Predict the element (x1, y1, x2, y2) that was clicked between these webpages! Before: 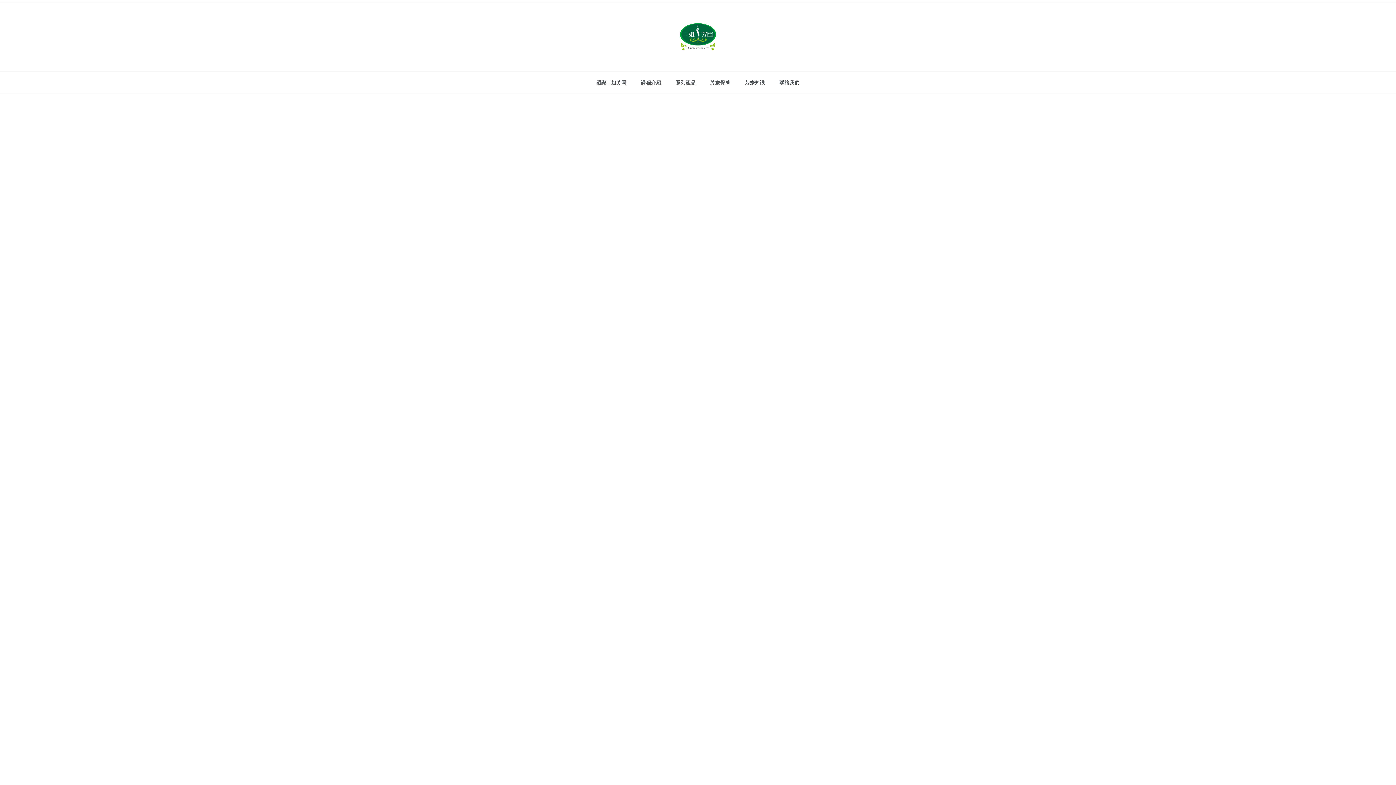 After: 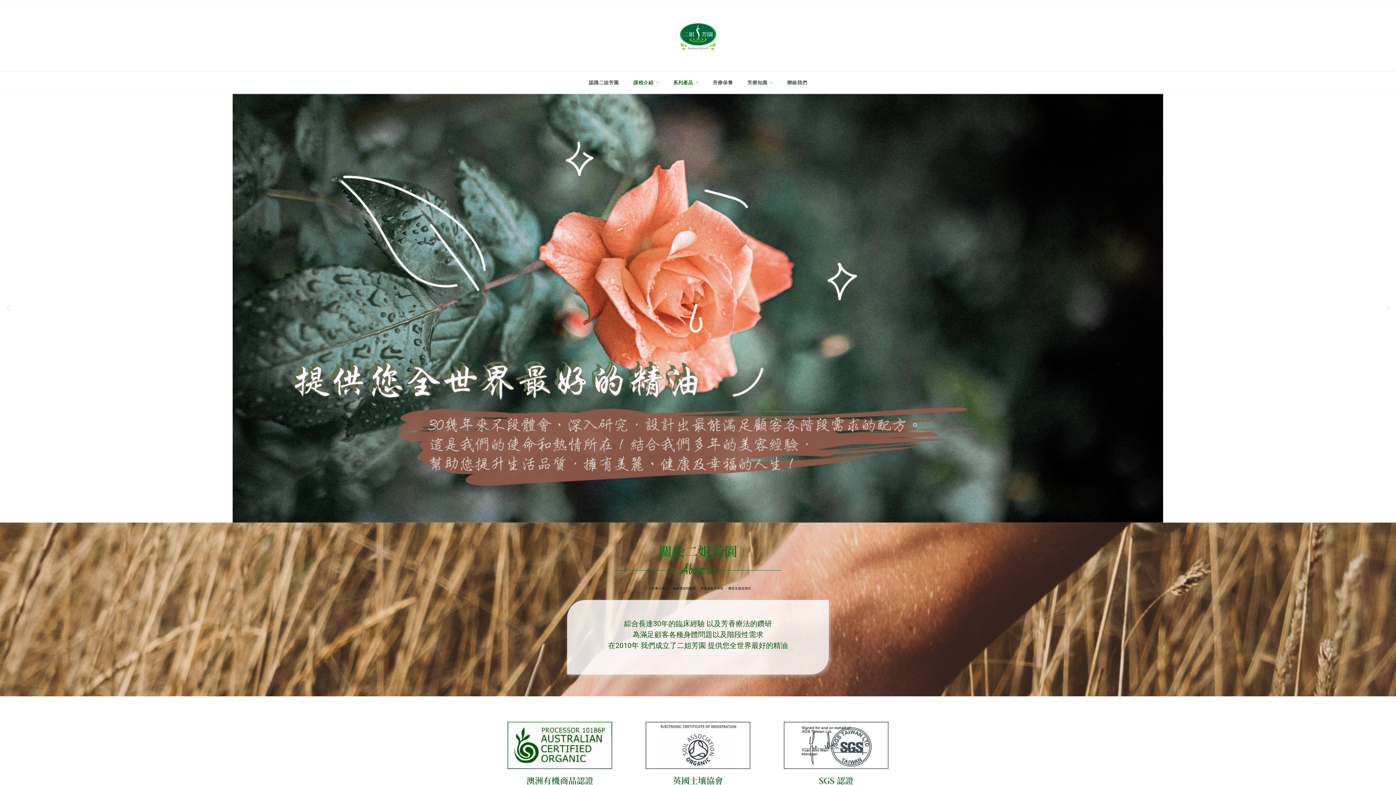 Action: label: 課程介紹 bbox: (633, 71, 668, 93)